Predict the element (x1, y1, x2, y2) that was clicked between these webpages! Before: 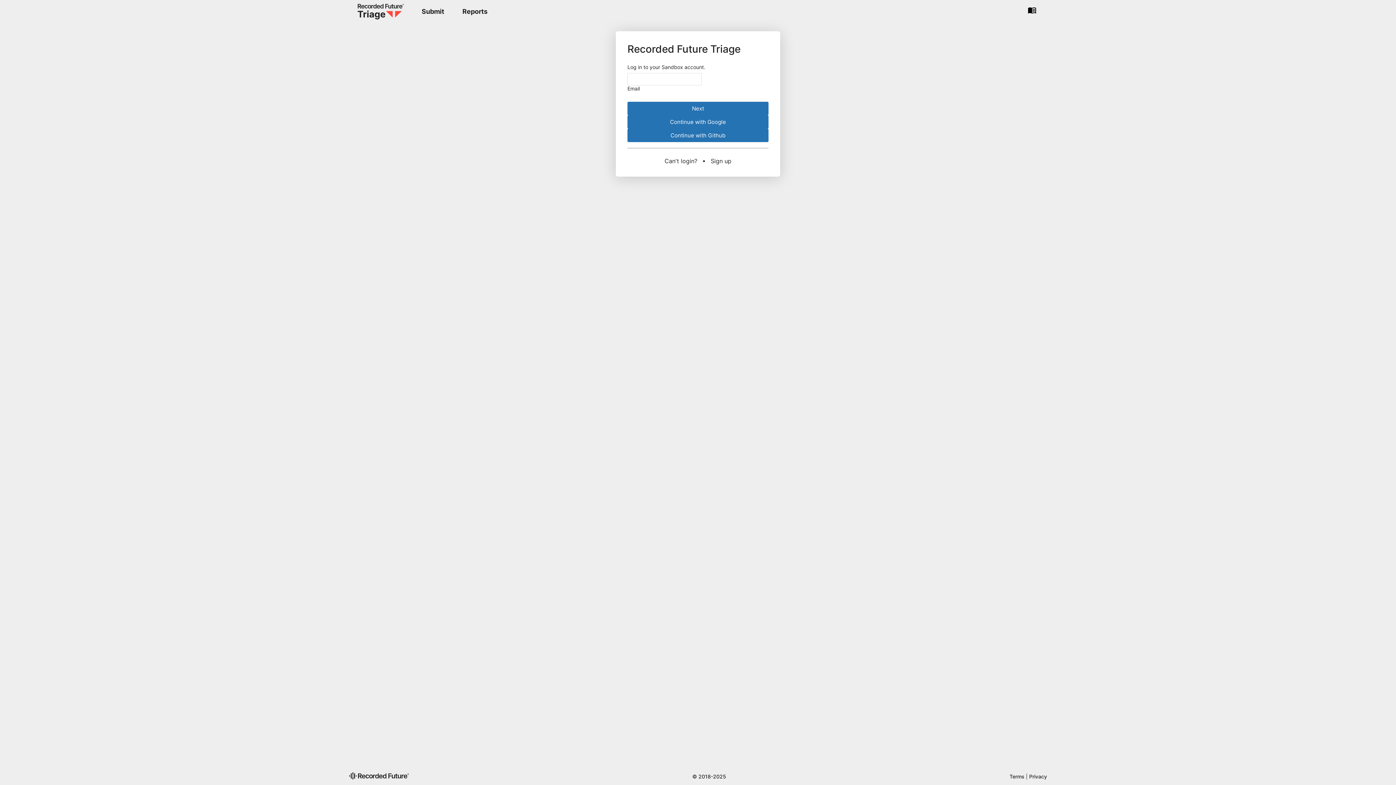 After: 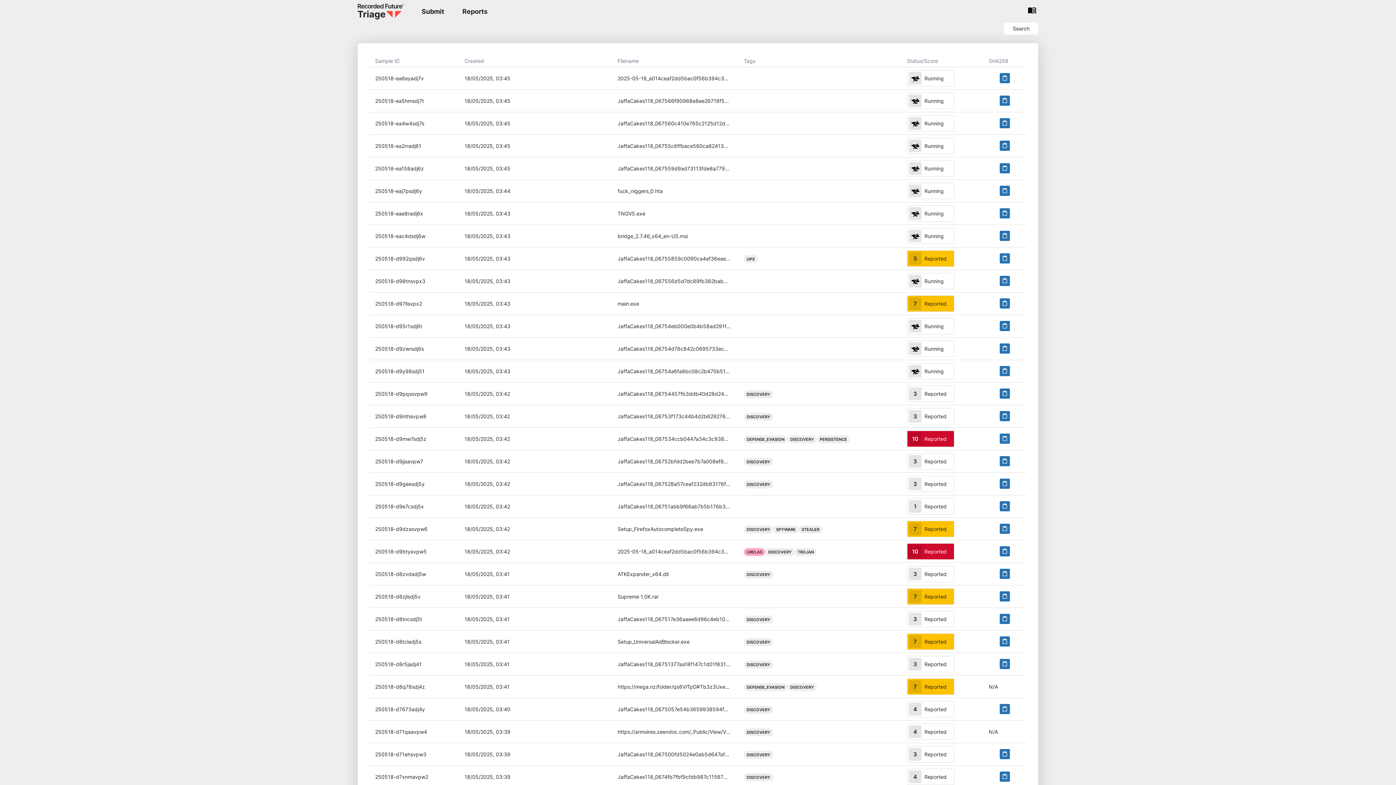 Action: label: Reports List bbox: (455, 4, 494, 18)